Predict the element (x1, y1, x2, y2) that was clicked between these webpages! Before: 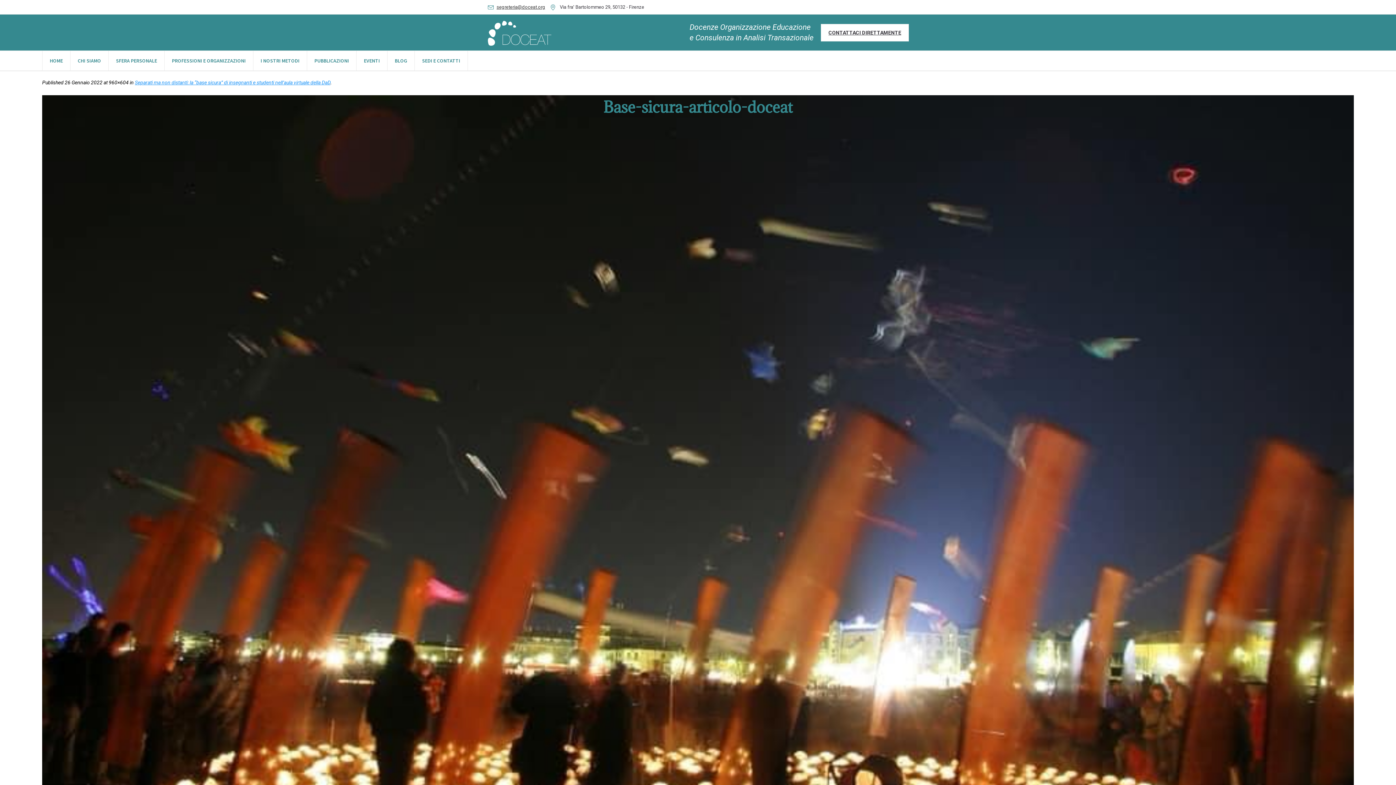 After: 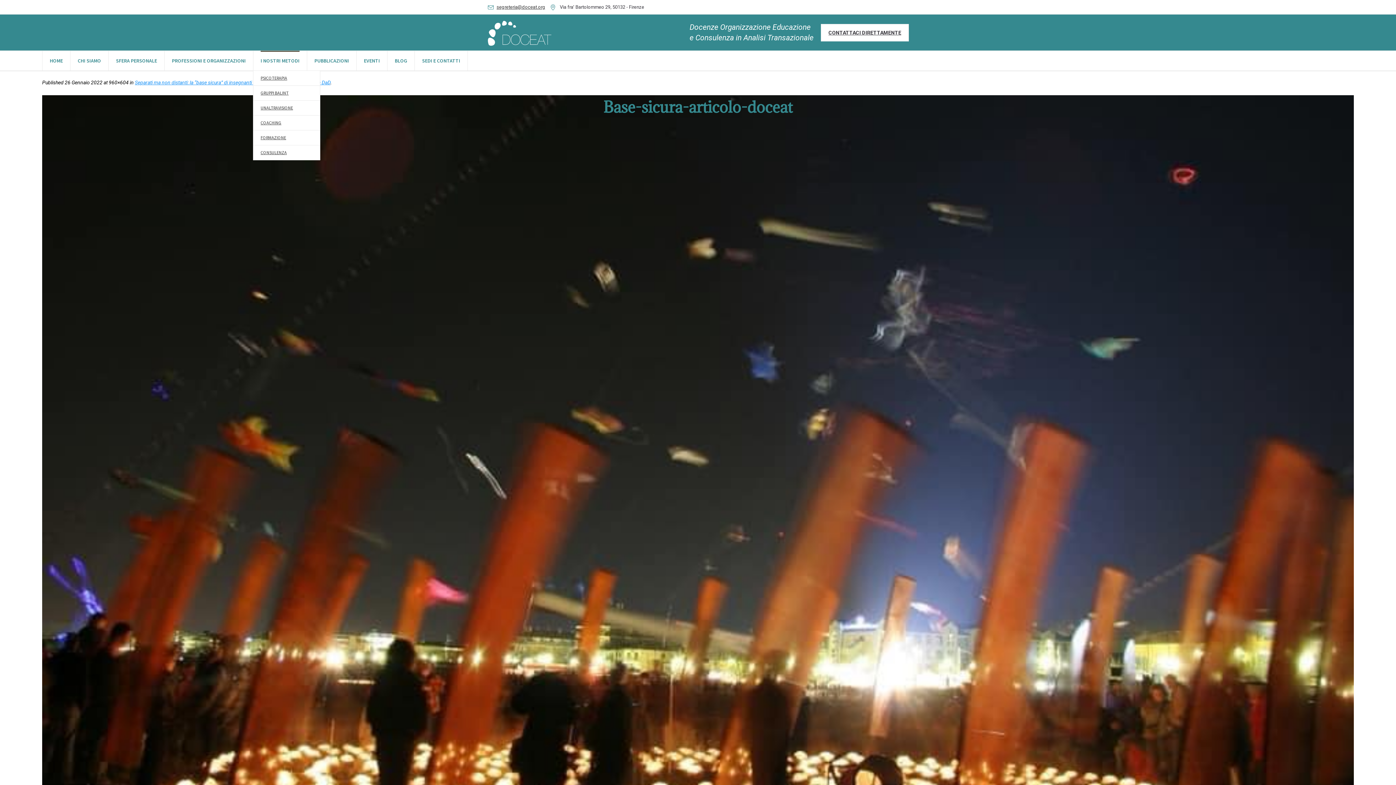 Action: label: I NOSTRI METODI bbox: (253, 50, 306, 70)